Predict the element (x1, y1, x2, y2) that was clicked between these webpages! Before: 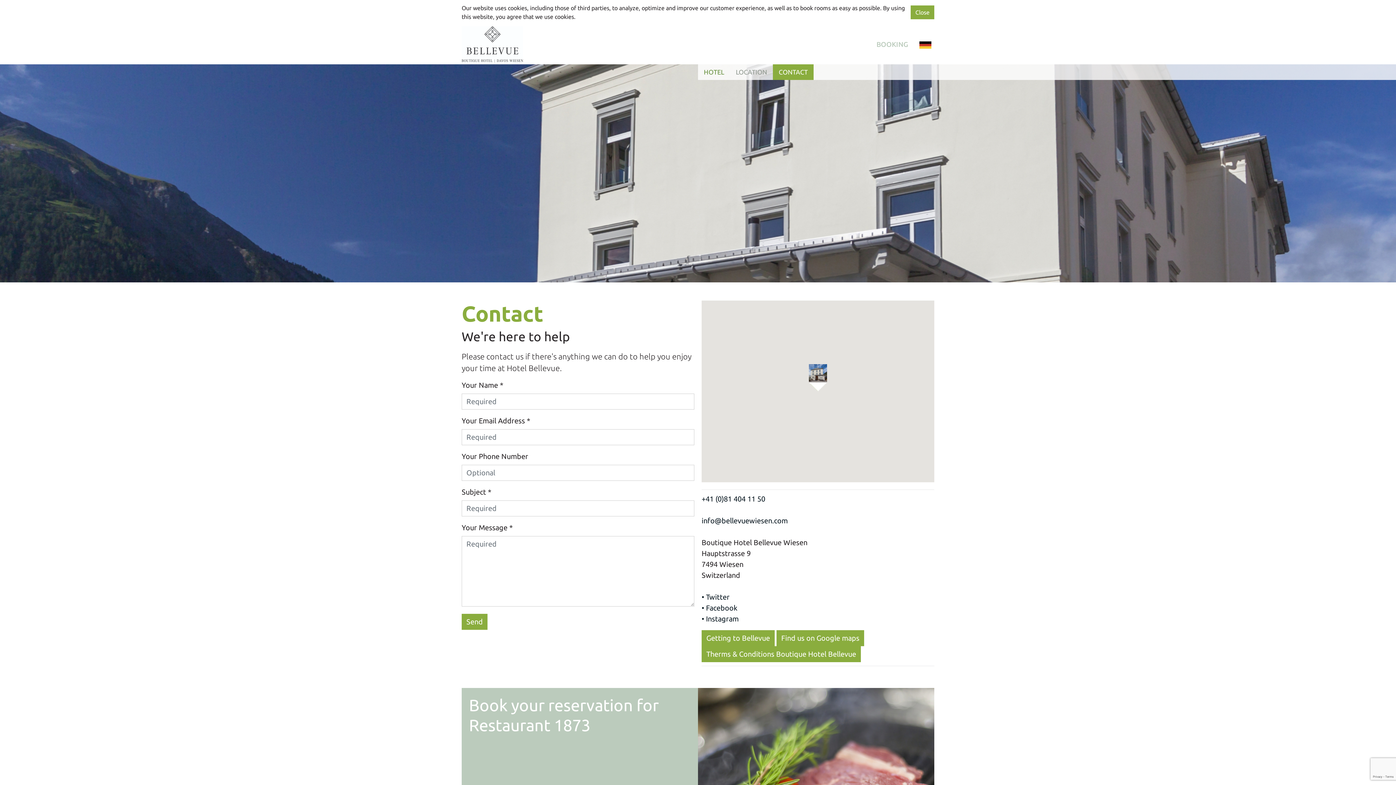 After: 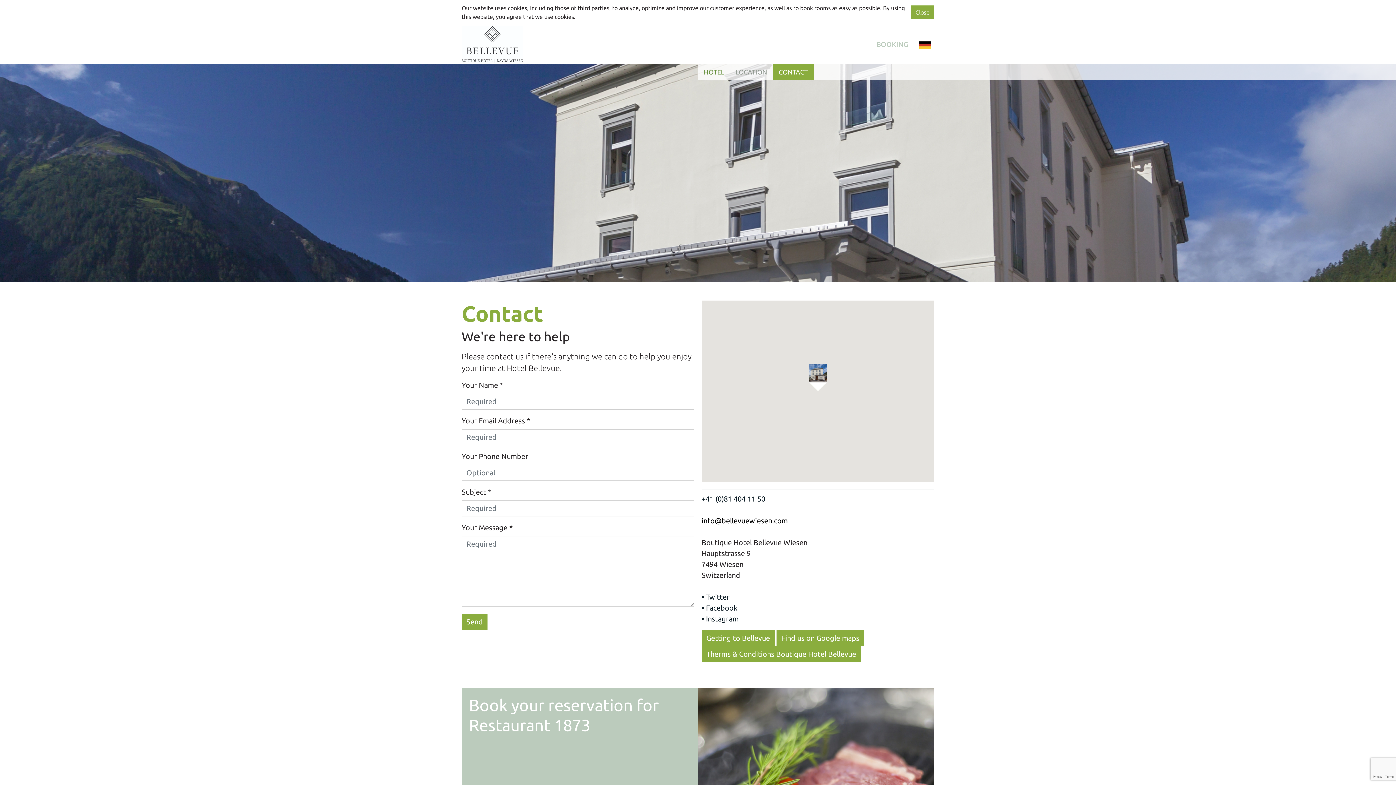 Action: bbox: (701, 516, 788, 524) label: info@bellevuewiesen.com